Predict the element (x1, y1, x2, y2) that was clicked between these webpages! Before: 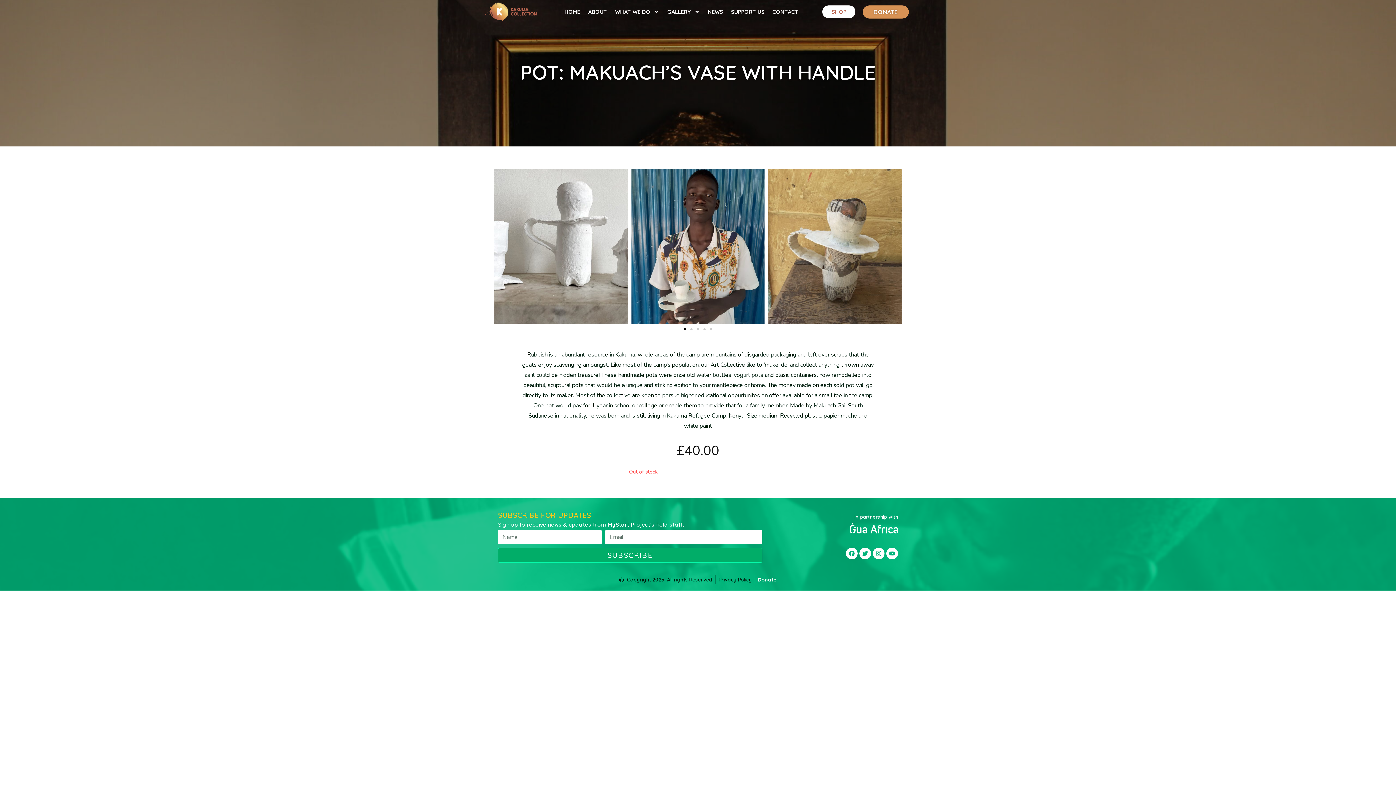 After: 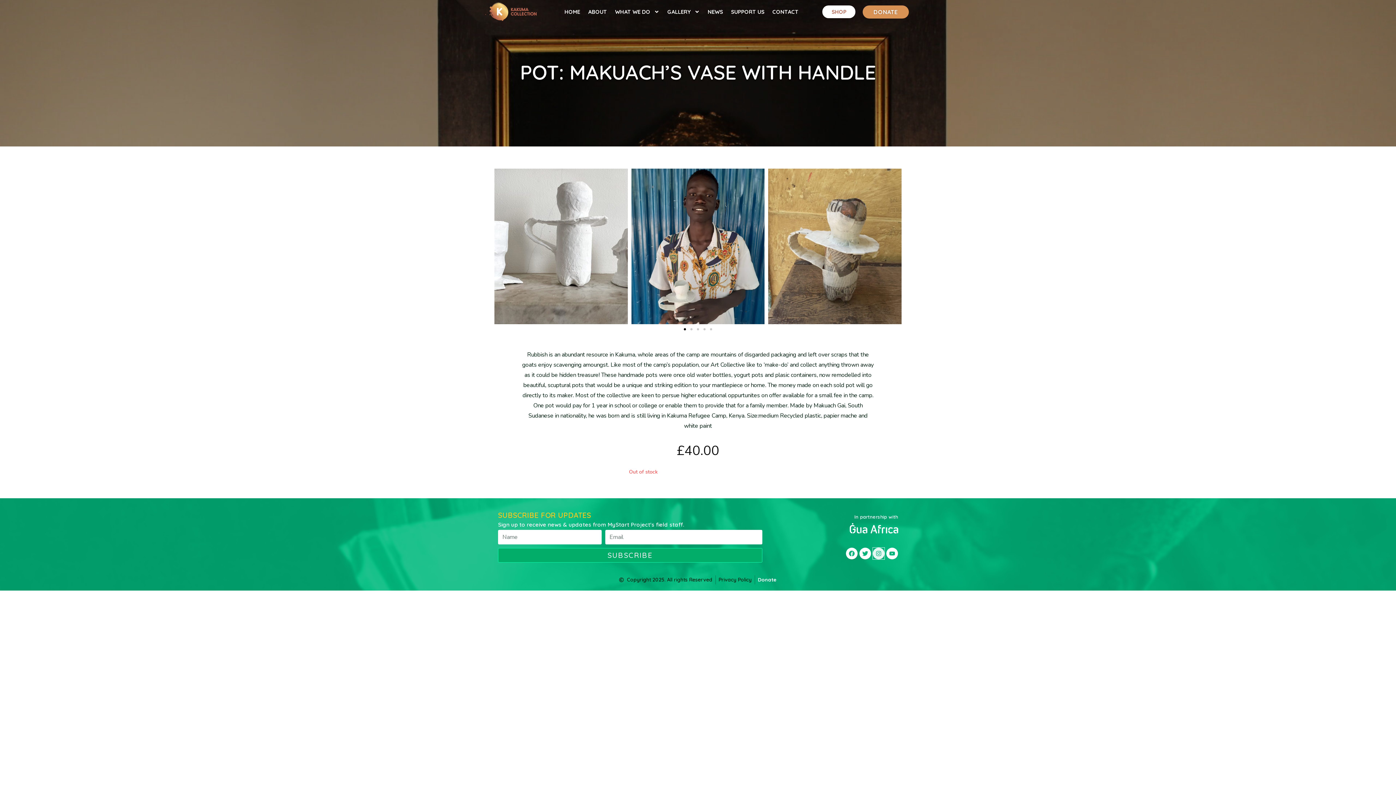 Action: label: Instagram bbox: (873, 548, 884, 559)